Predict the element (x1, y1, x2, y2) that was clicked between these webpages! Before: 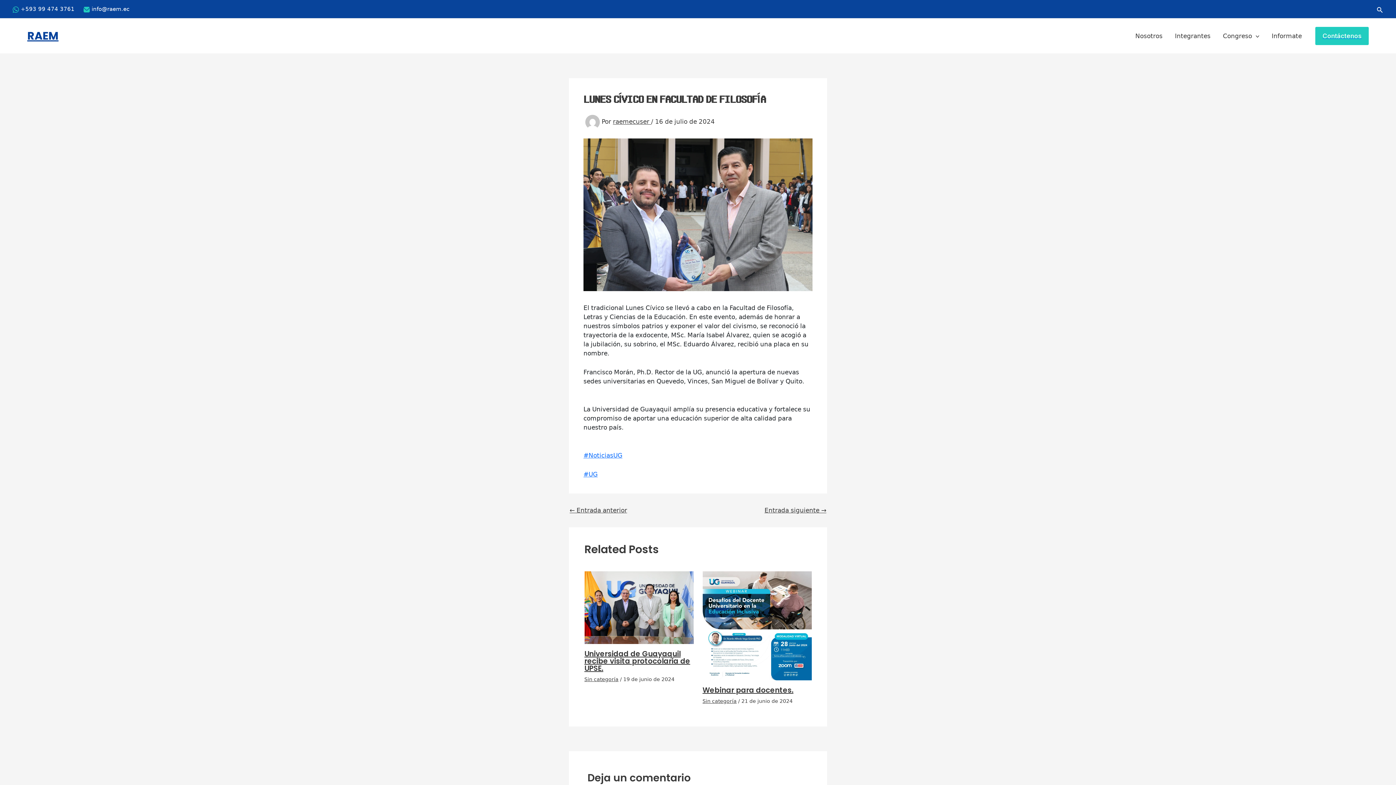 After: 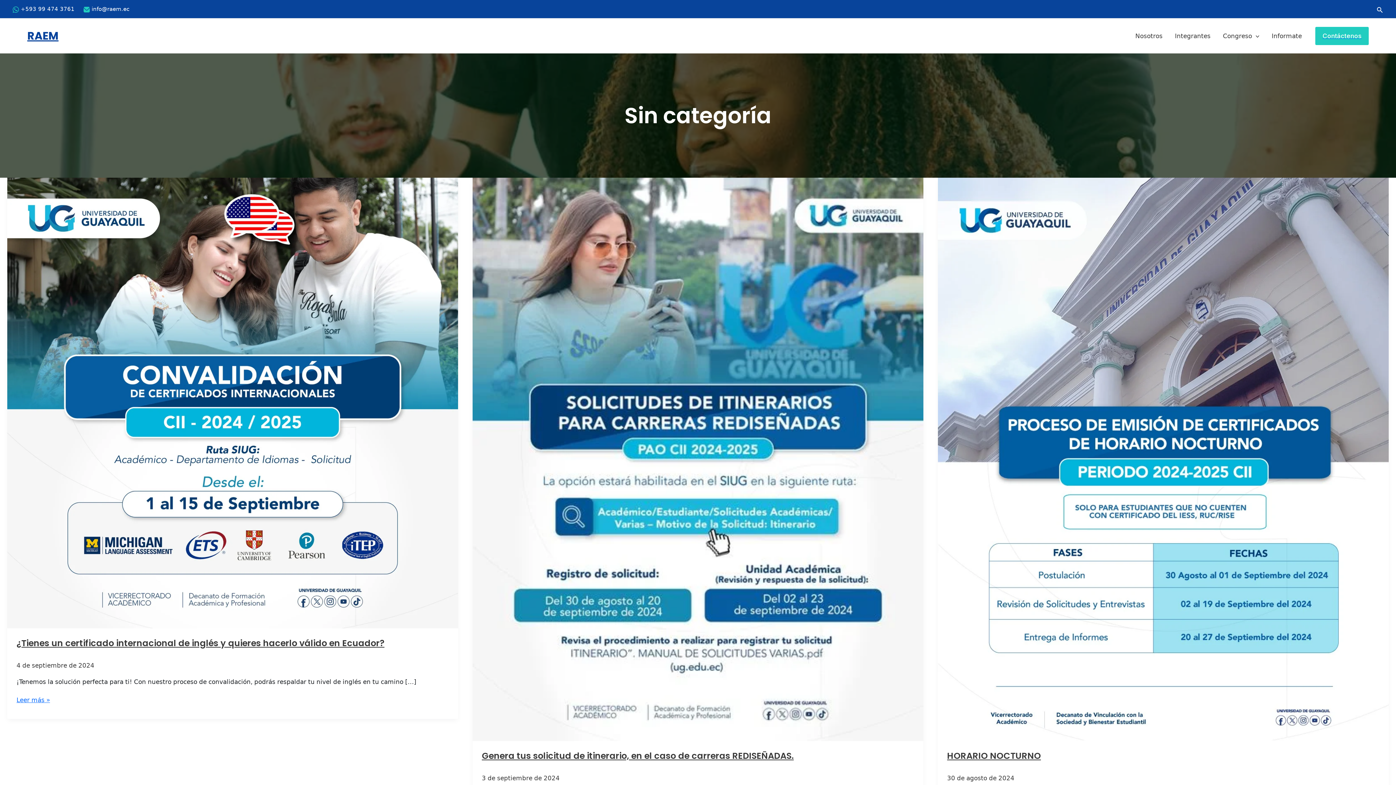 Action: bbox: (584, 676, 618, 682) label: Sin categoría